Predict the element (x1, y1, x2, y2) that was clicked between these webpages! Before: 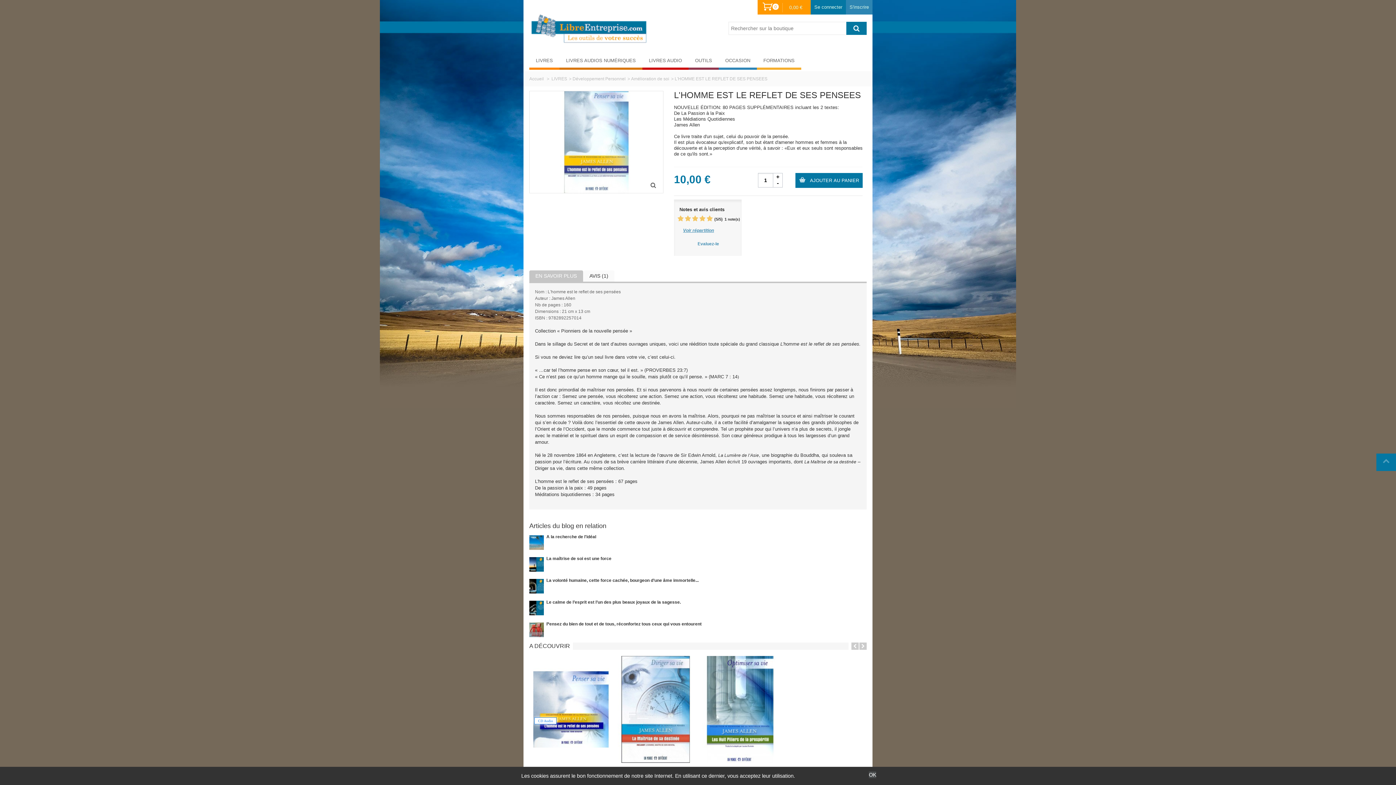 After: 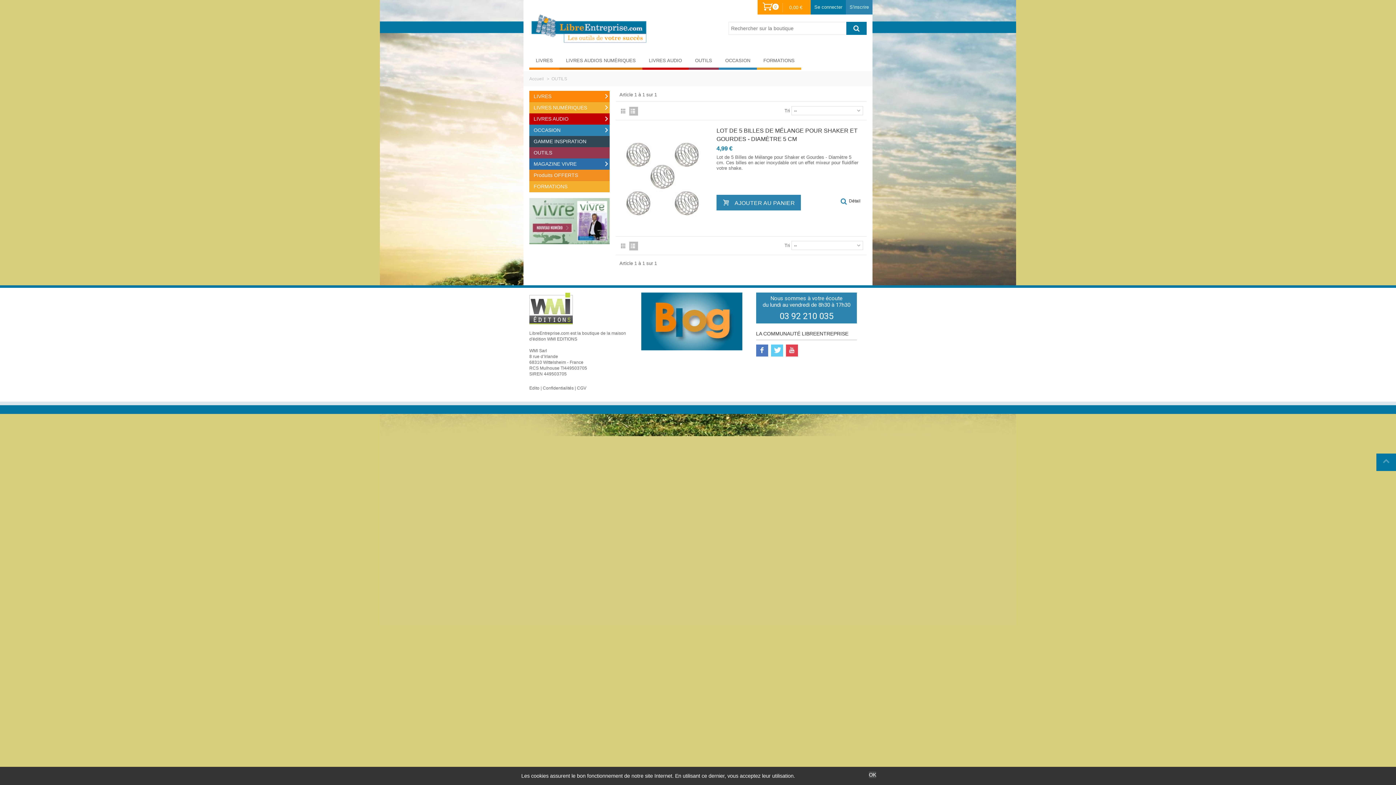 Action: bbox: (693, 57, 714, 64) label: OUTILS